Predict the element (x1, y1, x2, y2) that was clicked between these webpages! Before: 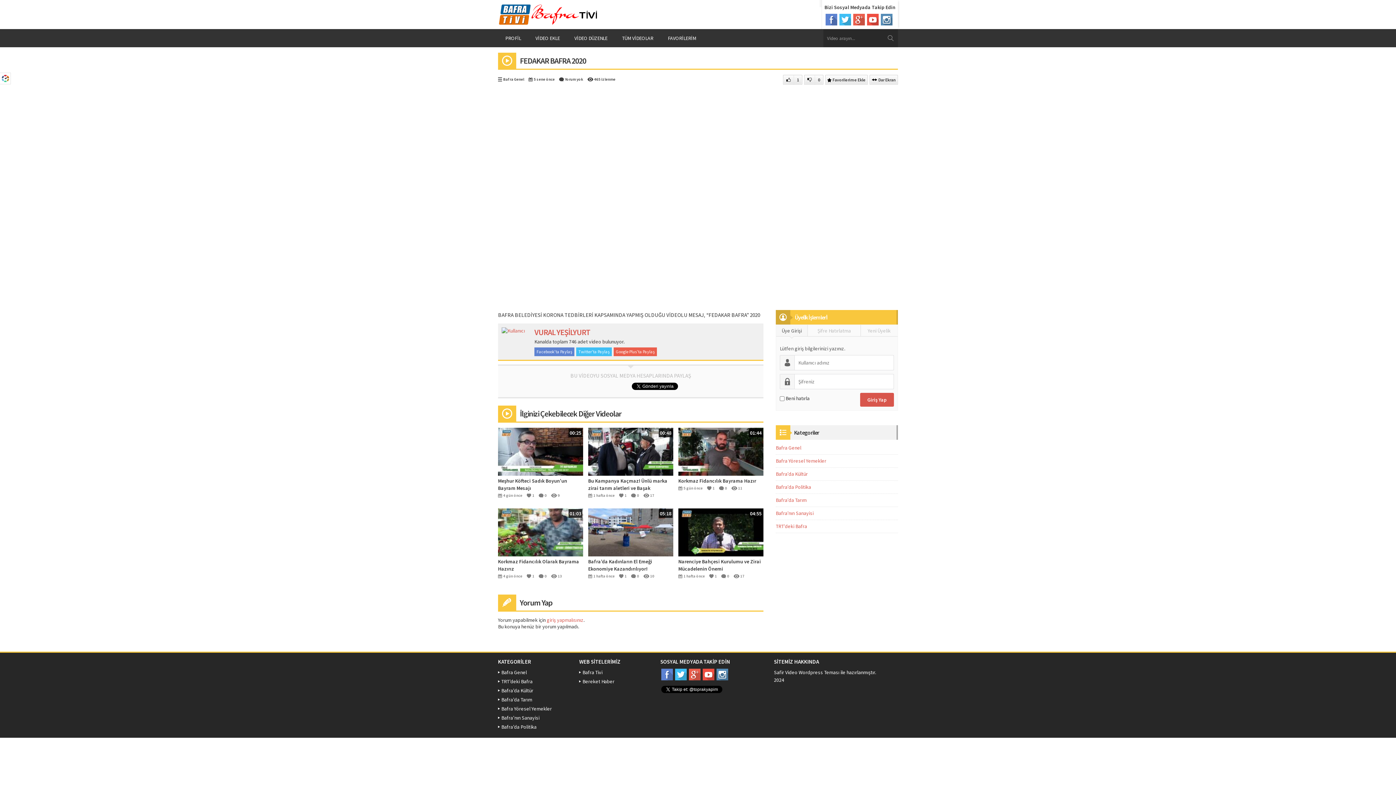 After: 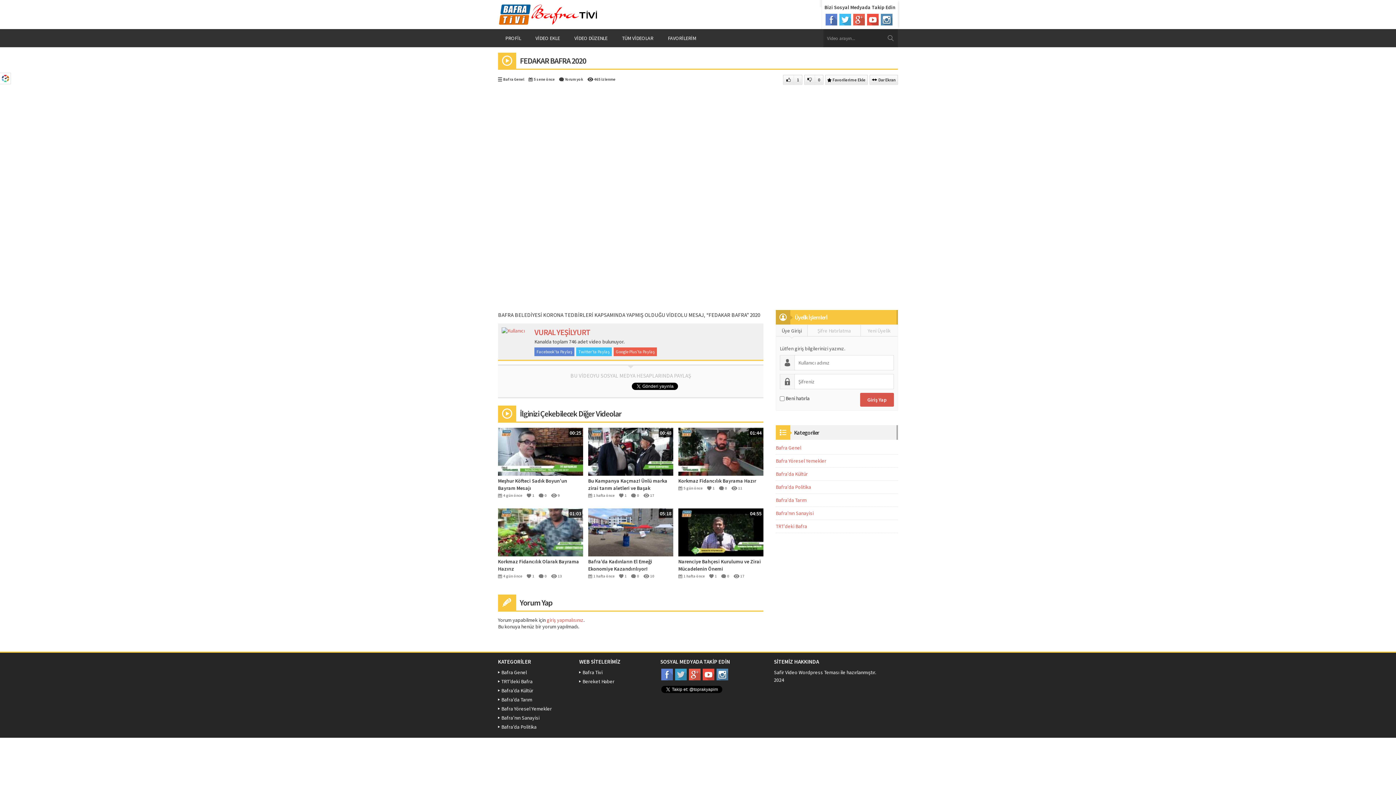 Action: bbox: (675, 669, 687, 680)